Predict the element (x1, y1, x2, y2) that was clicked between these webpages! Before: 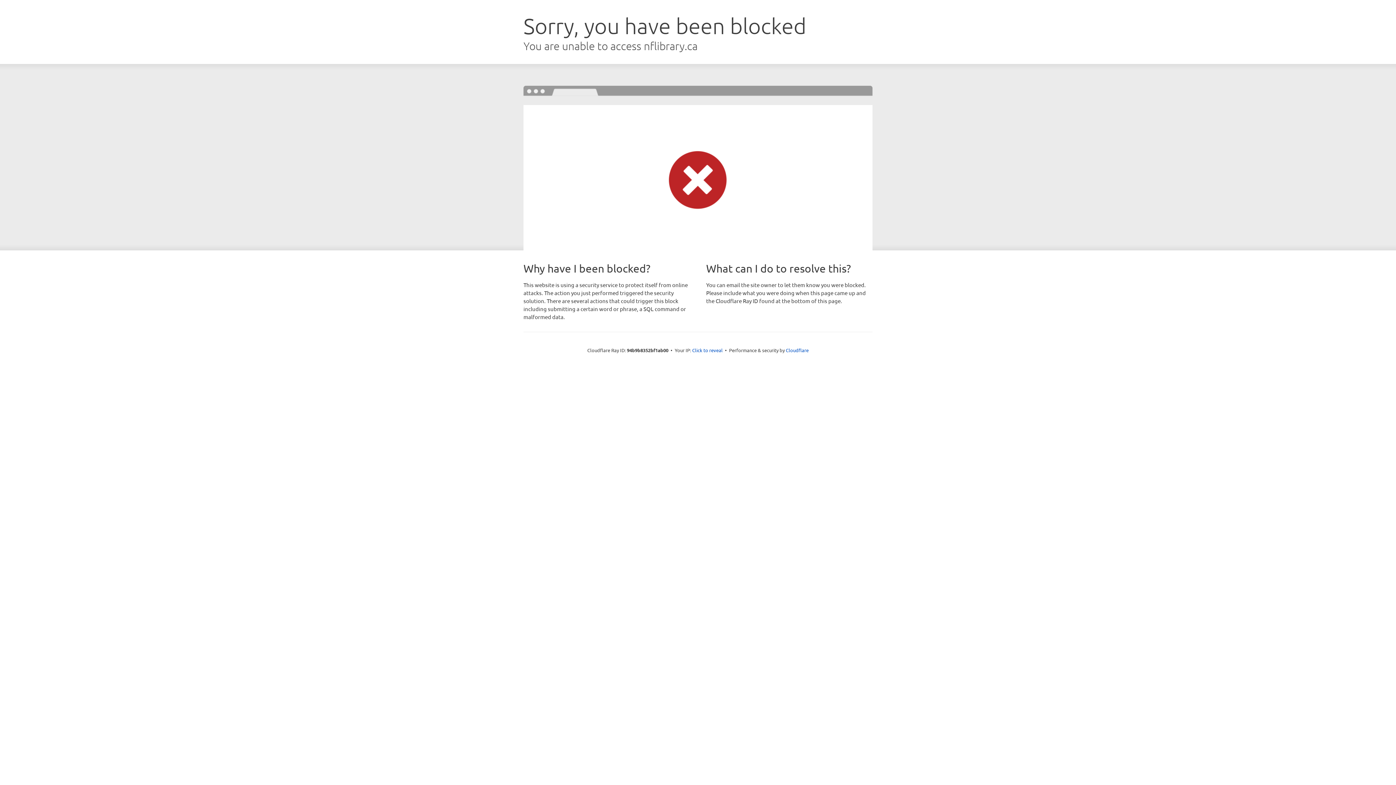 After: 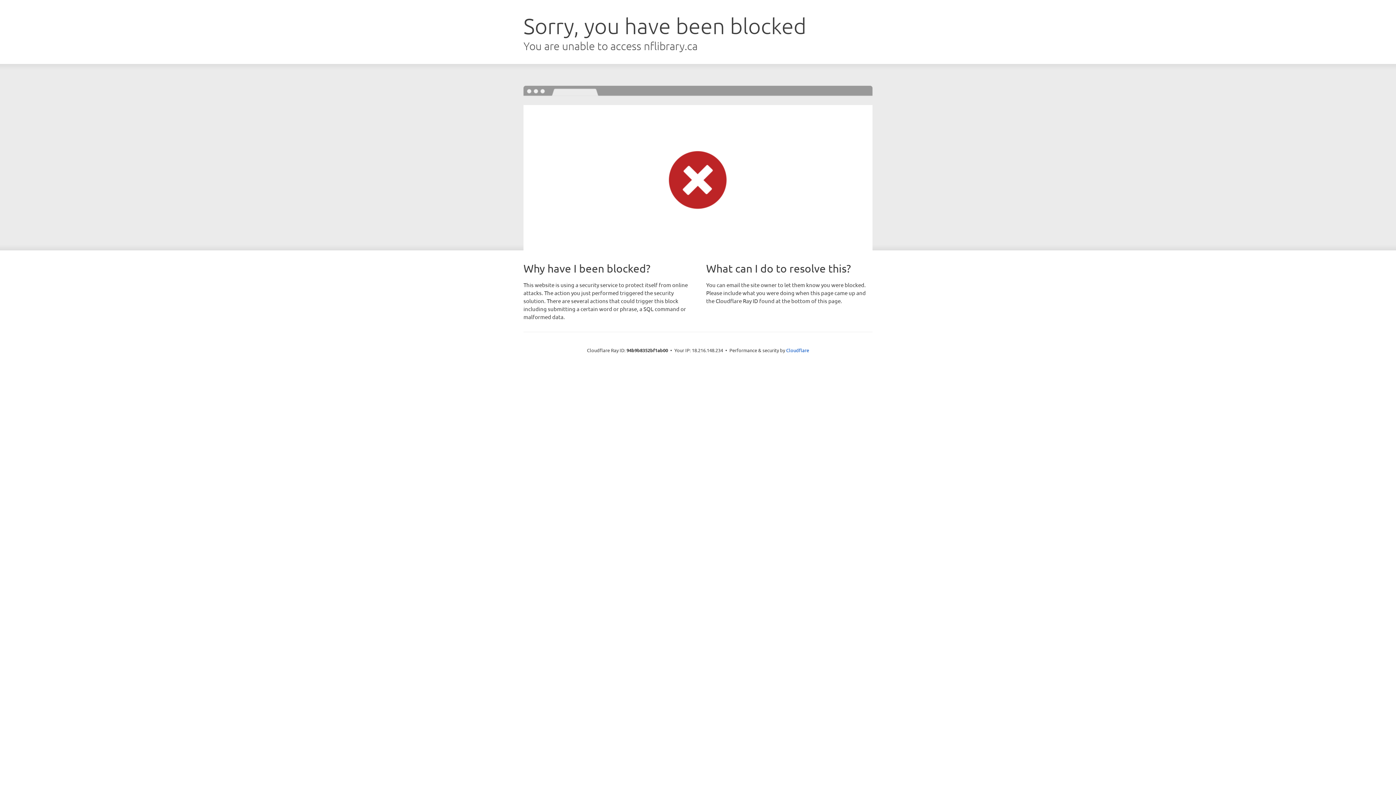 Action: label: Click to reveal bbox: (692, 346, 722, 353)